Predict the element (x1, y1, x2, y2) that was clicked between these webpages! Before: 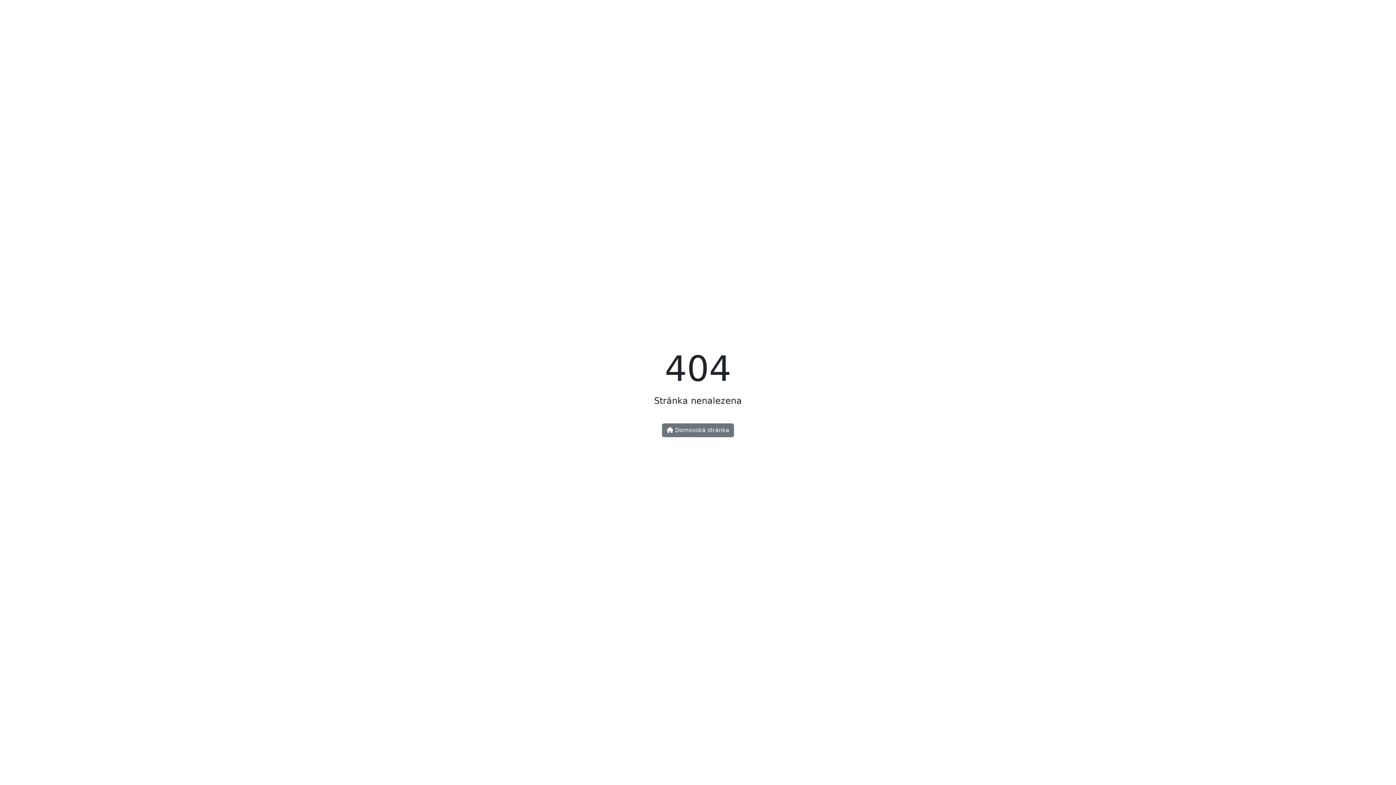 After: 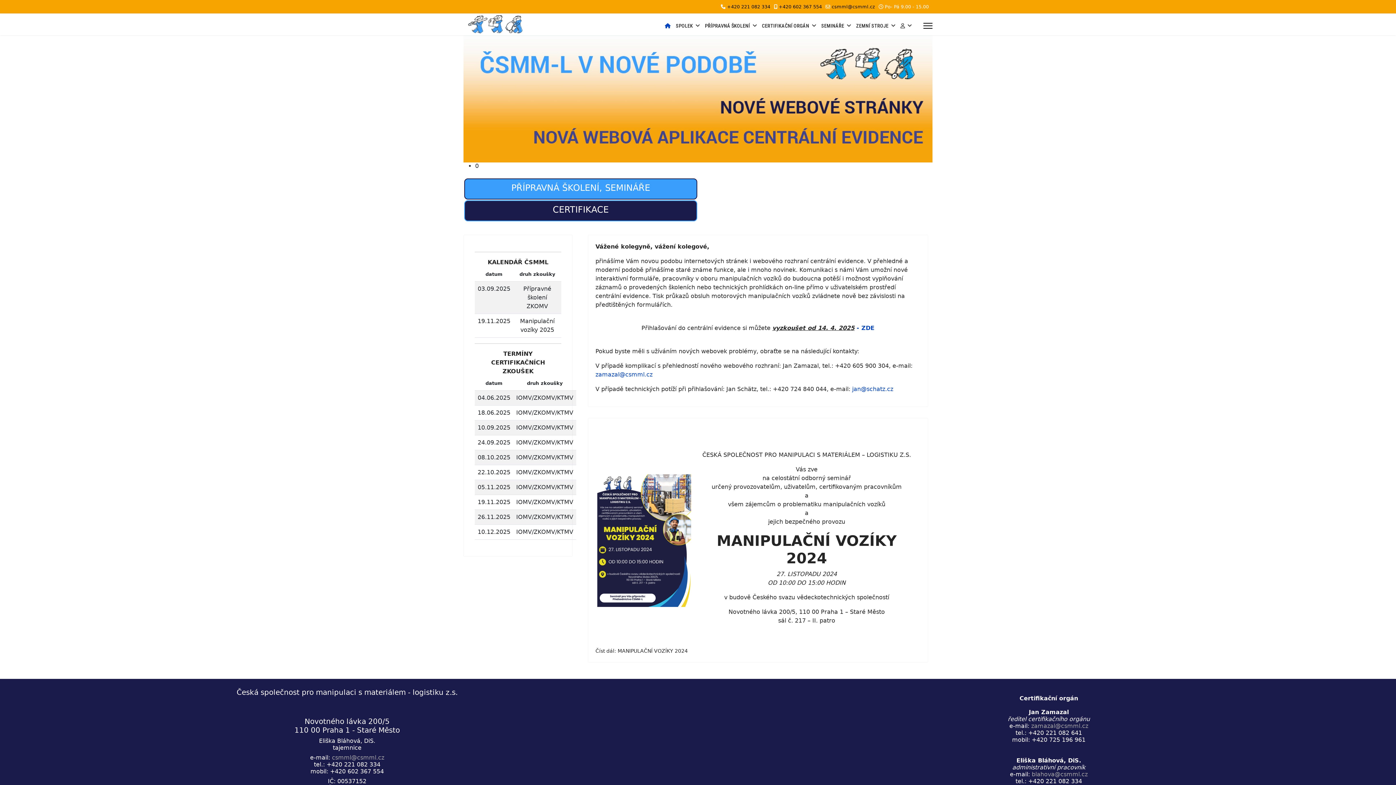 Action: label:  Domovská stránka bbox: (662, 423, 734, 437)